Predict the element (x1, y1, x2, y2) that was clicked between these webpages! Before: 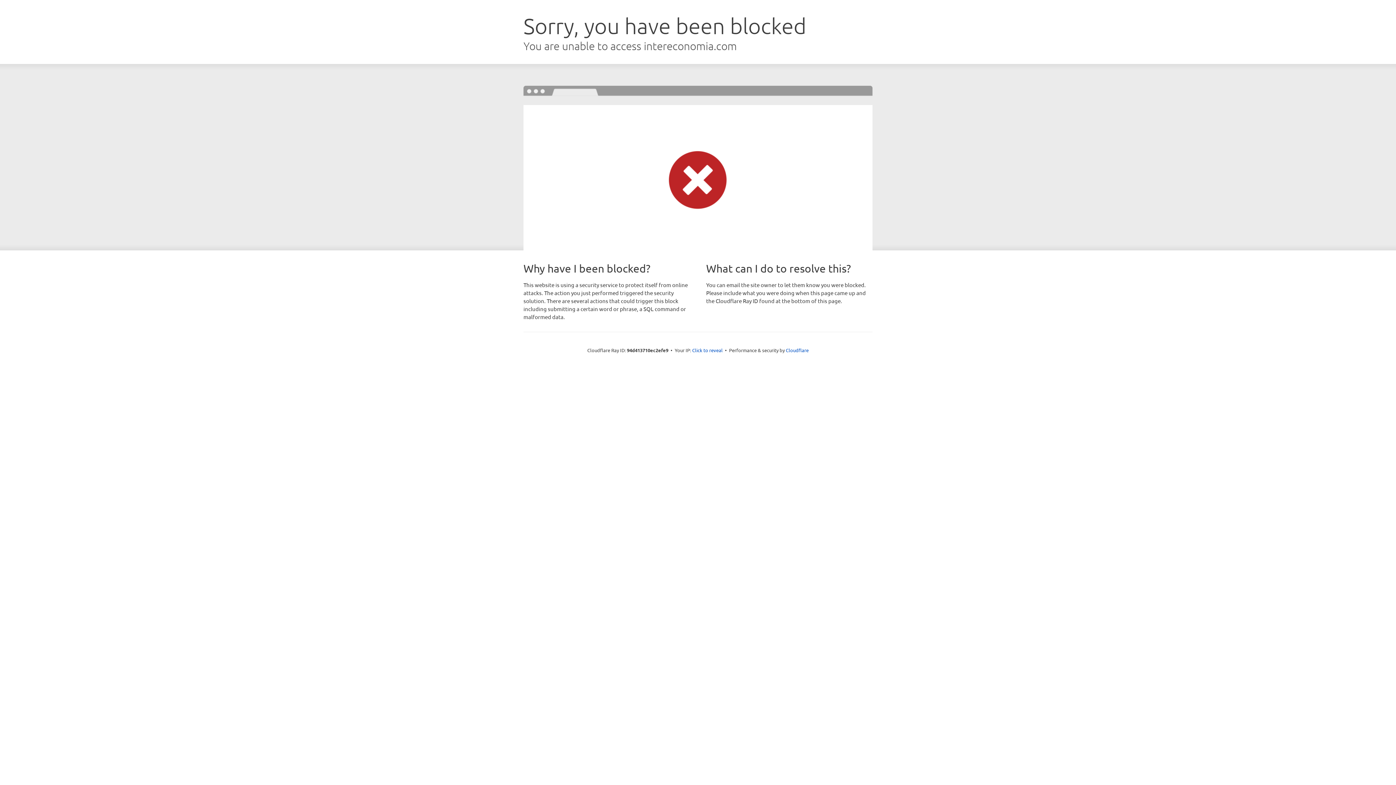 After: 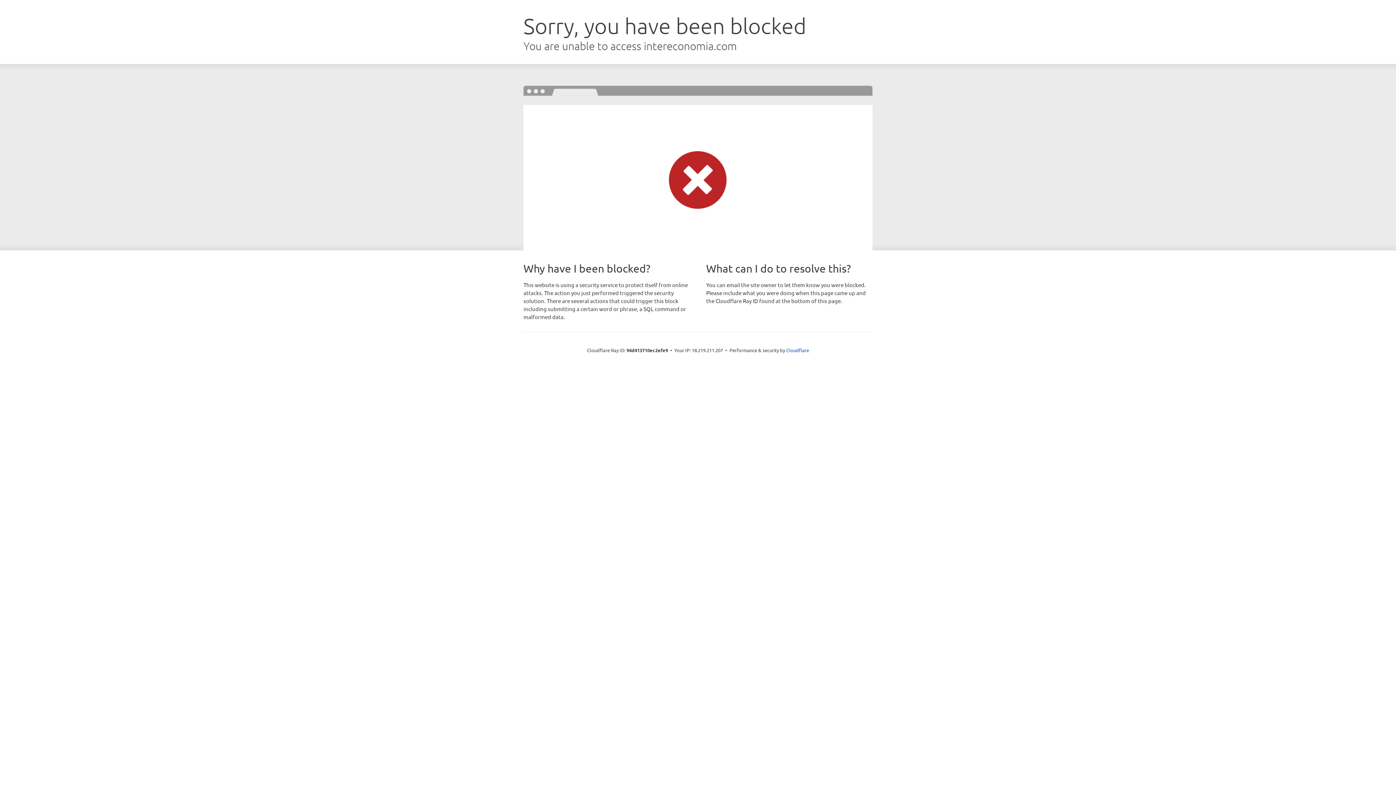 Action: bbox: (692, 346, 722, 353) label: Click to reveal